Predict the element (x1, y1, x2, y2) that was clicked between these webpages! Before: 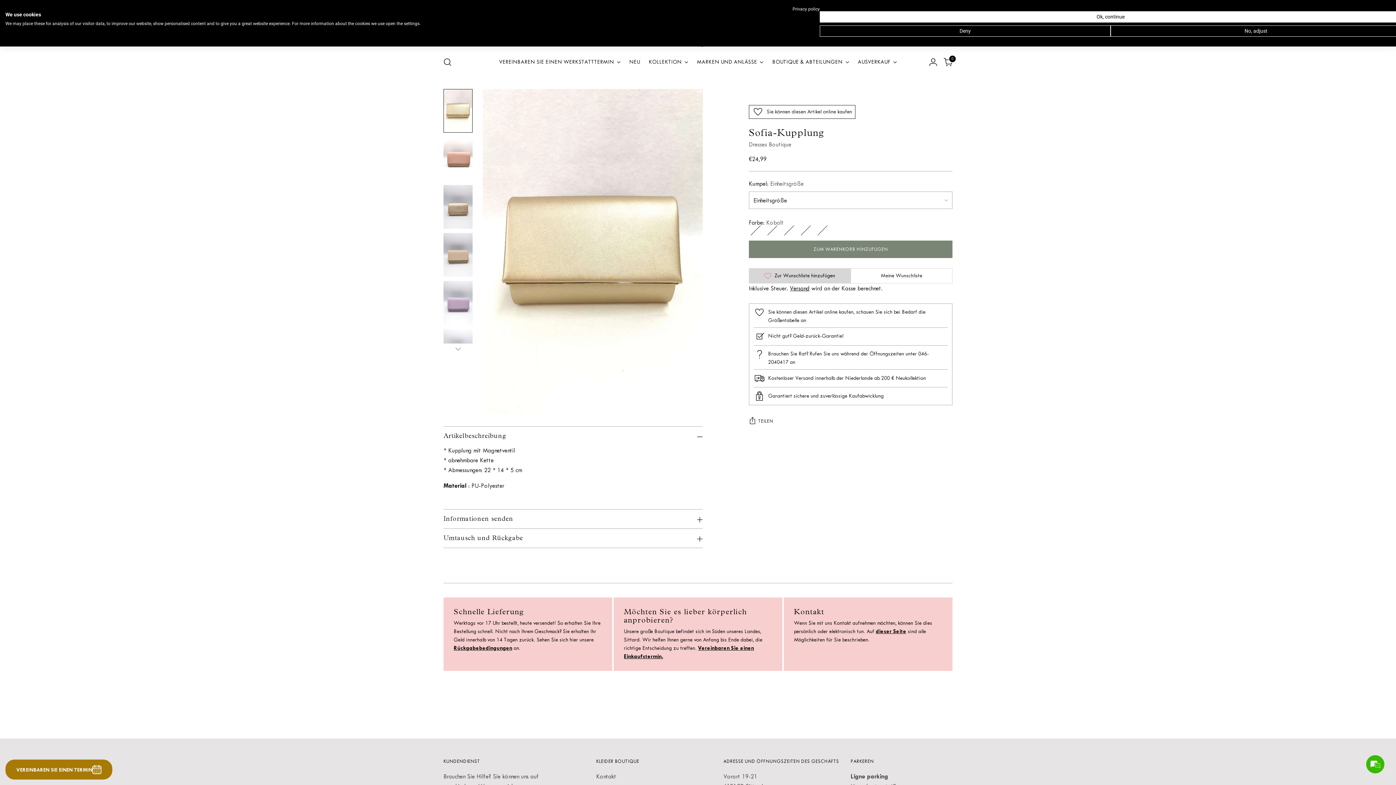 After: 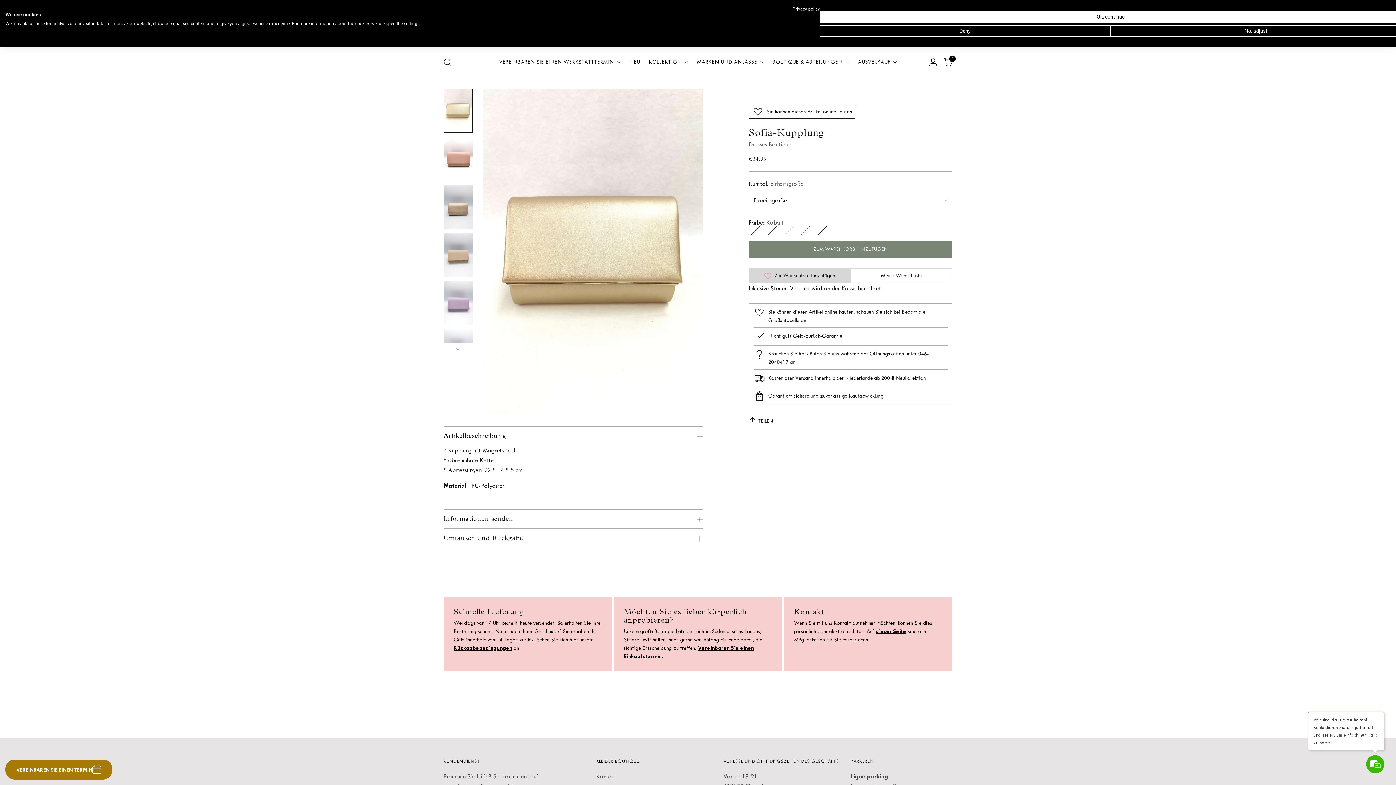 Action: label: Zum nächsten Karussell-Dia wechseln bbox: (940, 707, 952, 719)